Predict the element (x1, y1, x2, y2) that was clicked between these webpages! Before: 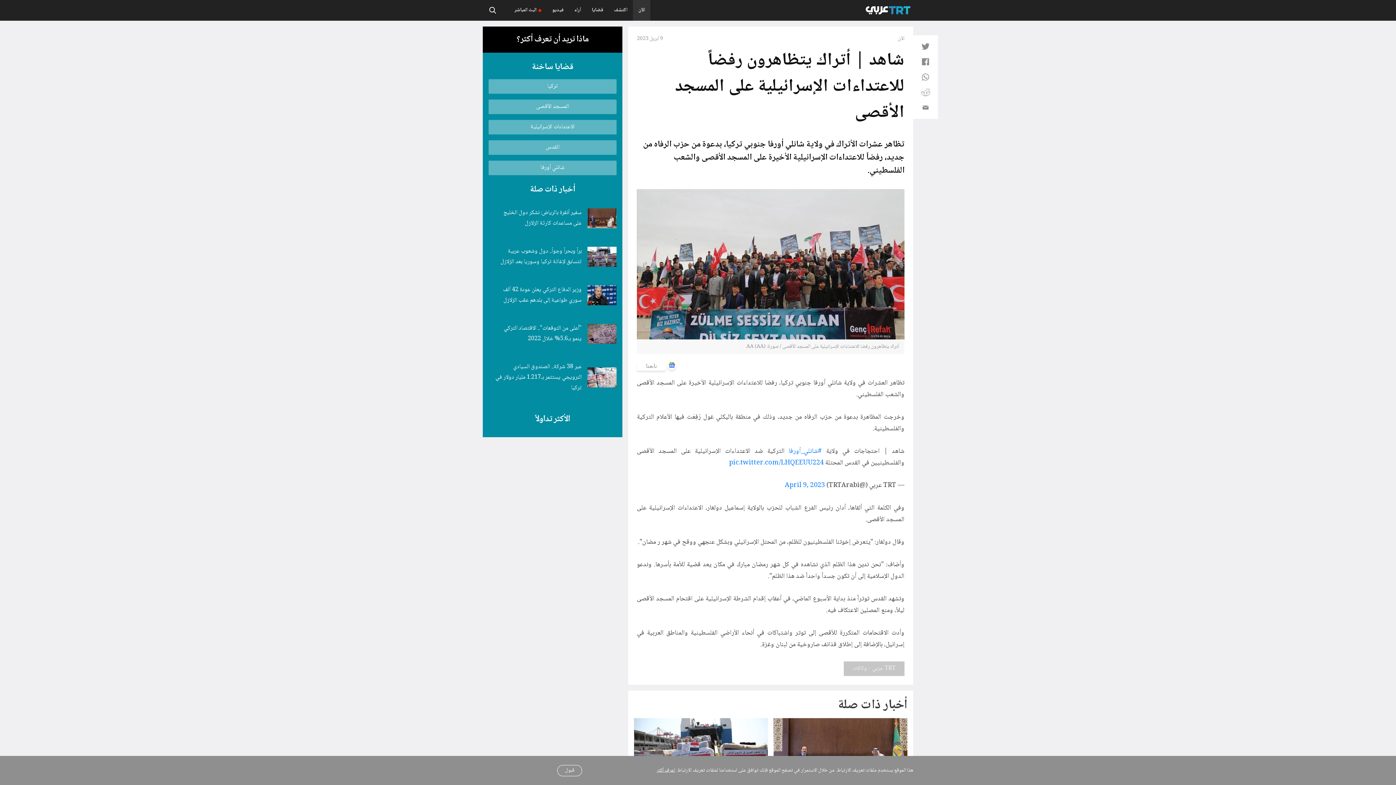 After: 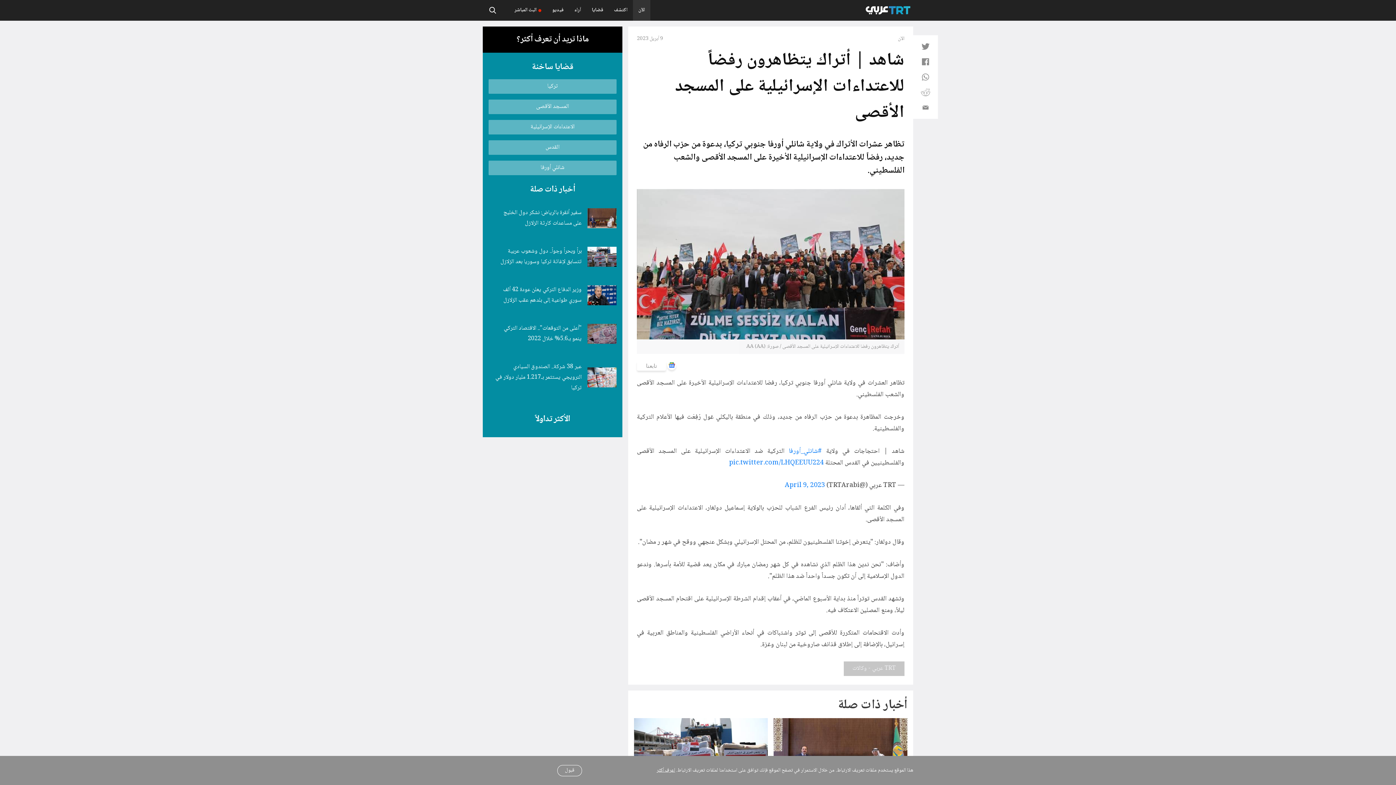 Action: label: تابعنا bbox: (637, 361, 666, 370)